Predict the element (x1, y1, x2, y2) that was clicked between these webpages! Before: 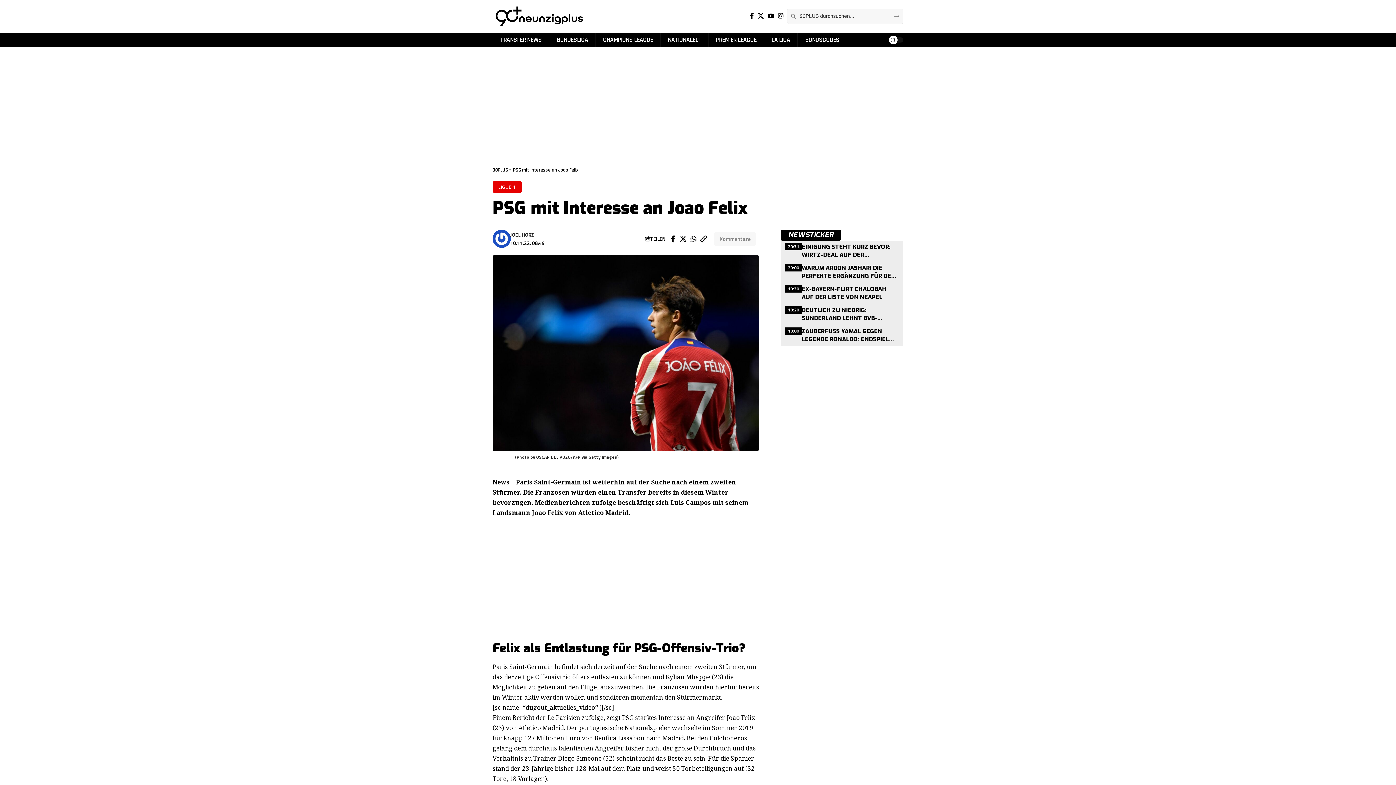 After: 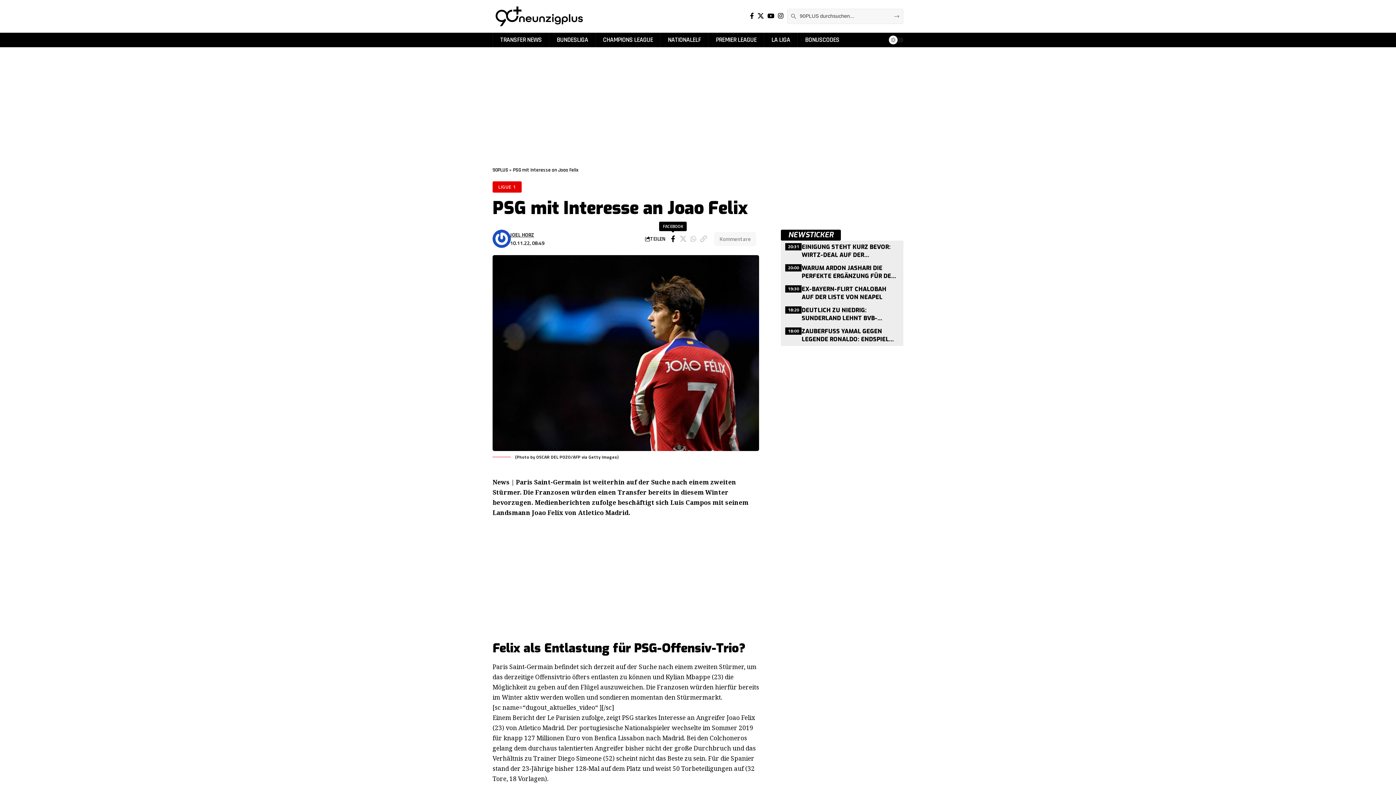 Action: label: Share on Facebook bbox: (668, 233, 678, 244)